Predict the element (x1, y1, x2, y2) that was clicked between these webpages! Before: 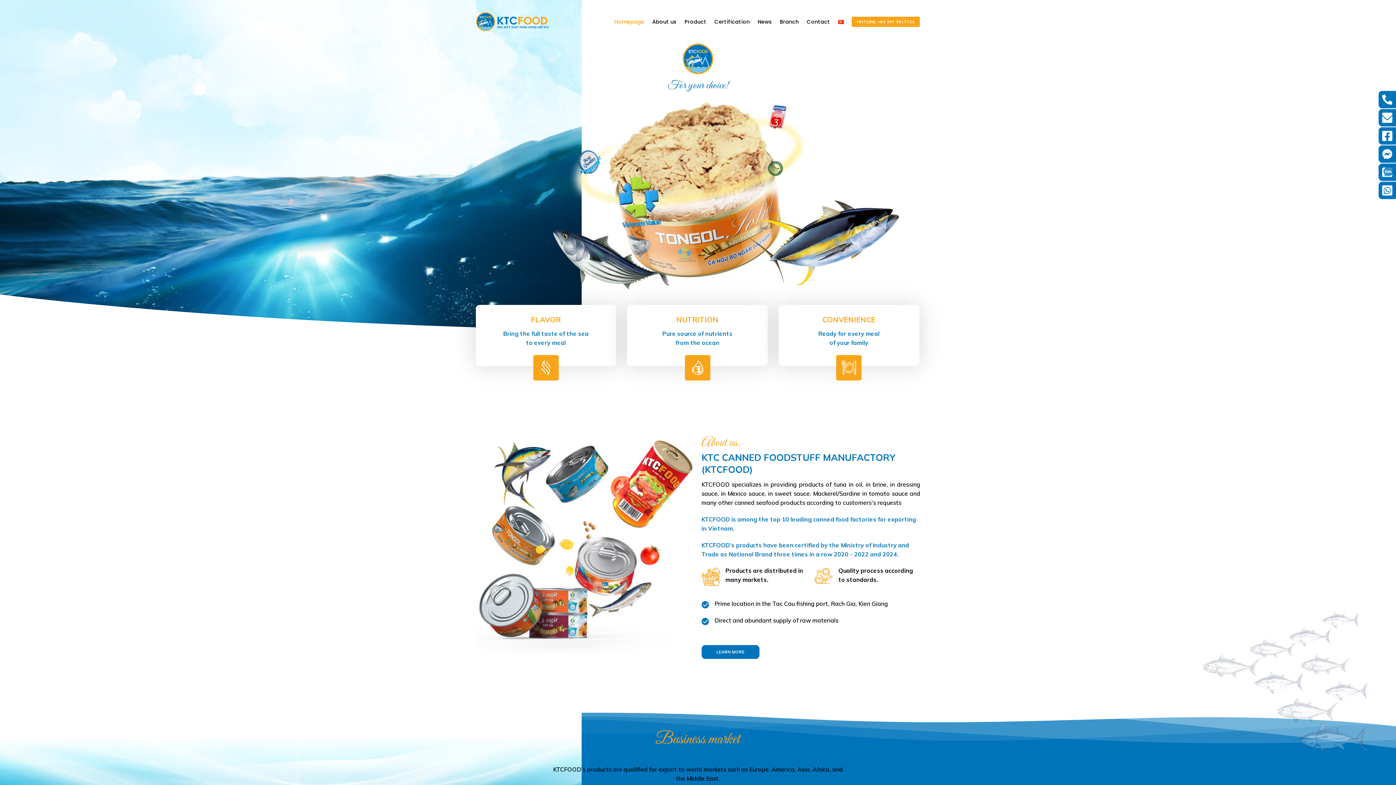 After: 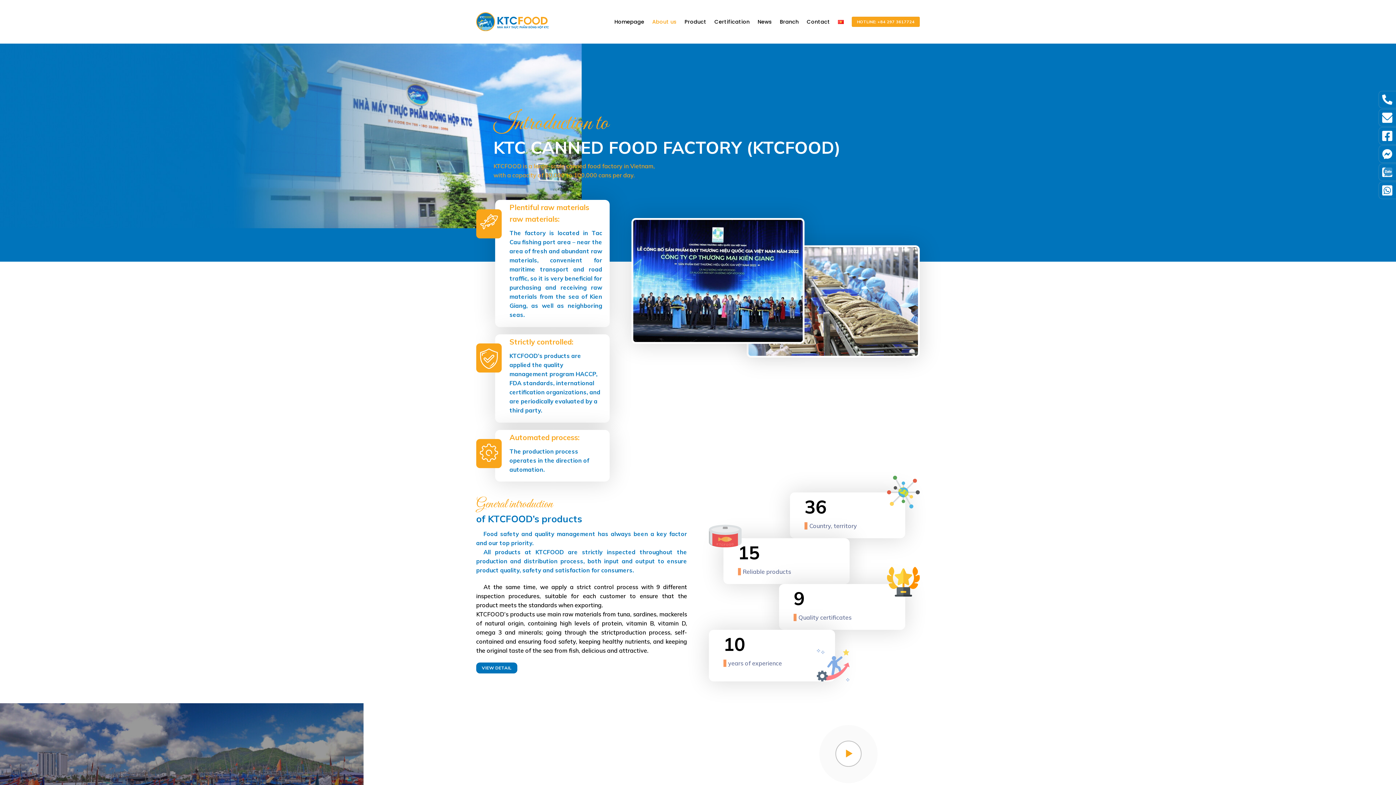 Action: bbox: (652, 15, 676, 28) label: About us